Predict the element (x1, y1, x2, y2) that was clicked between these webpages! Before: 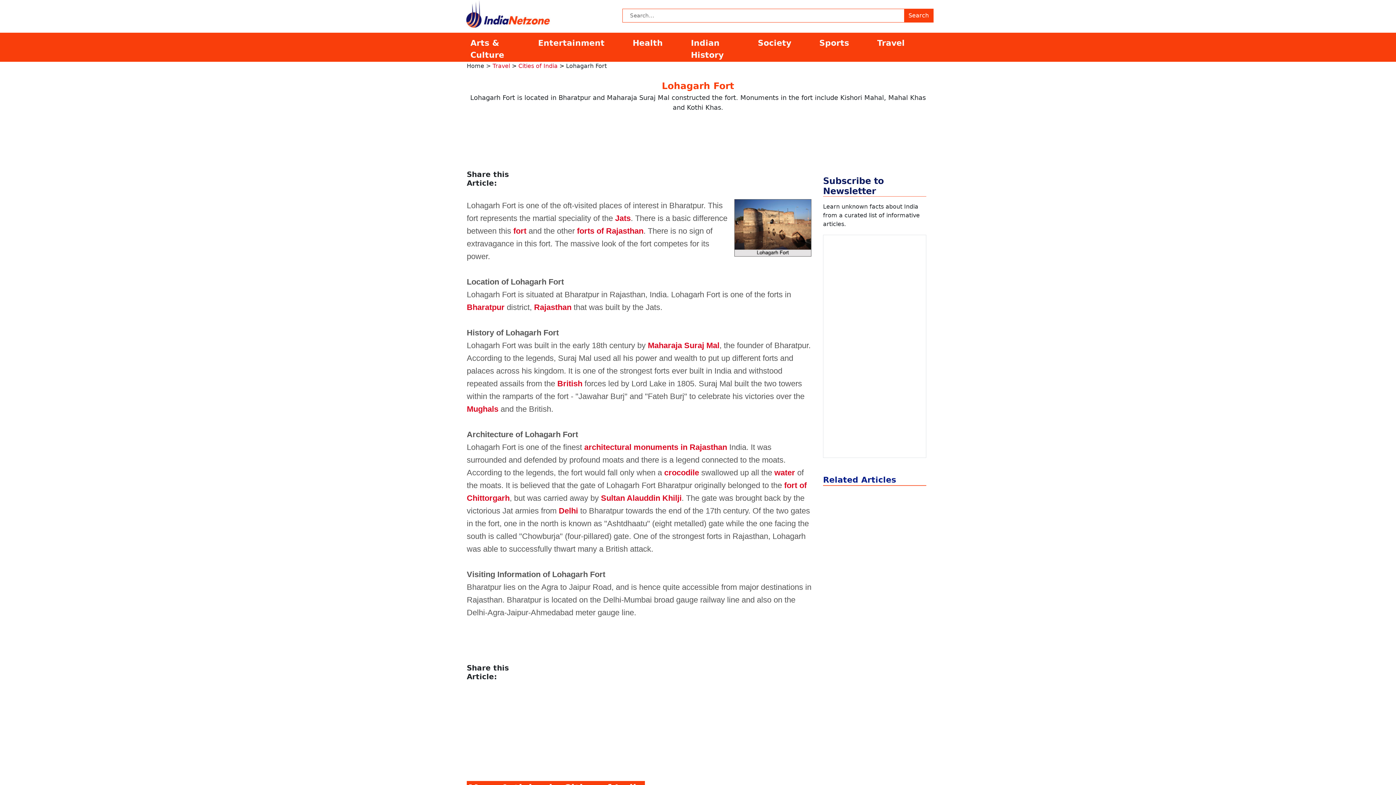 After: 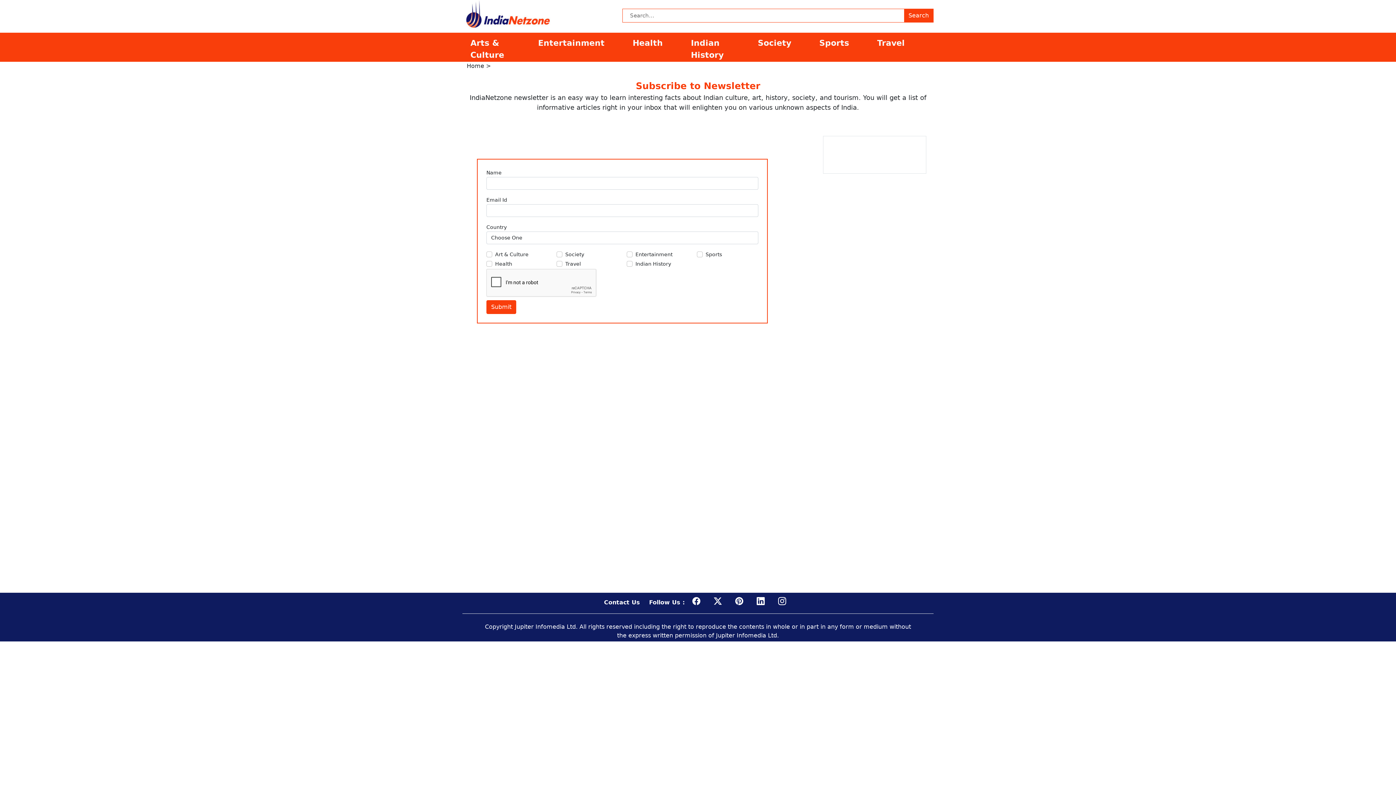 Action: label: Learn unknown facts about India from a curated list of informative articles. bbox: (823, 203, 920, 227)